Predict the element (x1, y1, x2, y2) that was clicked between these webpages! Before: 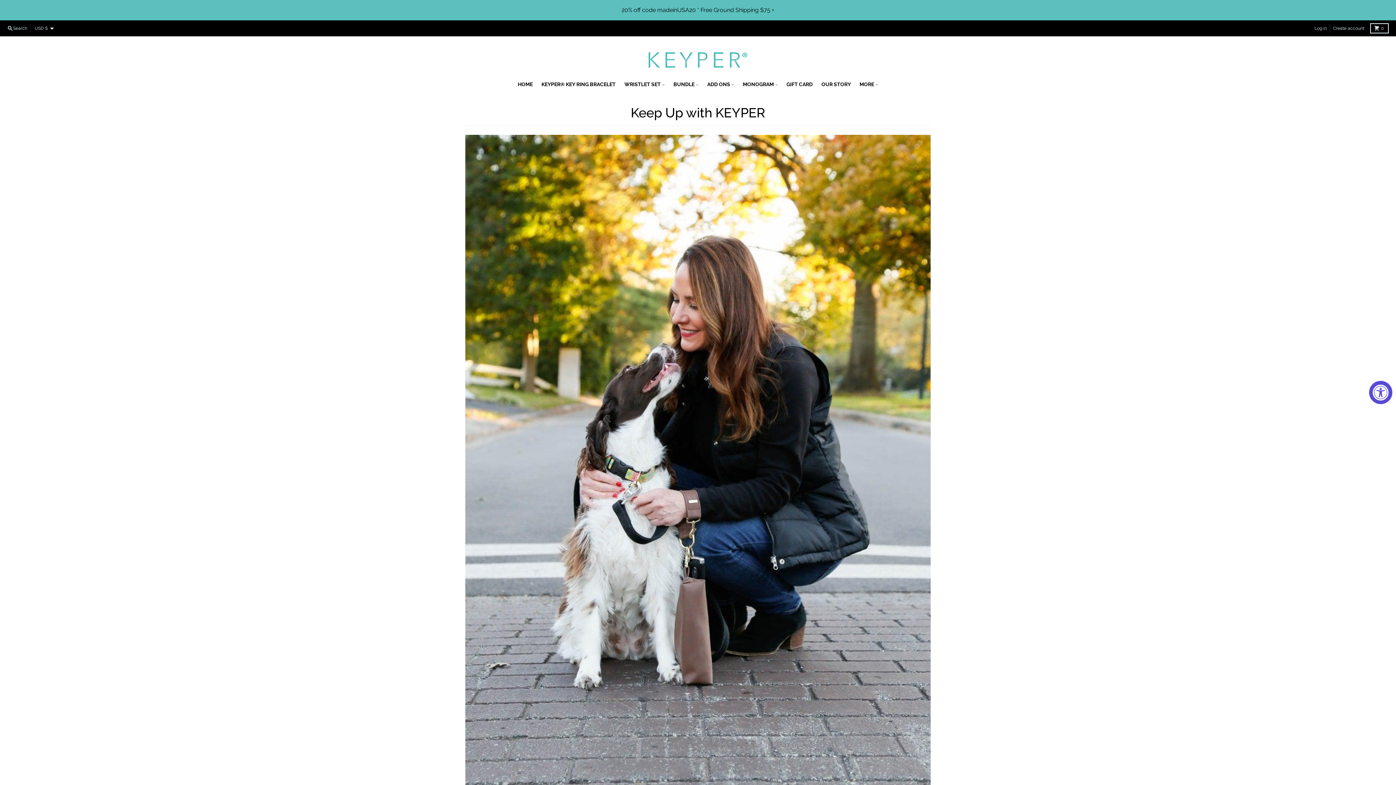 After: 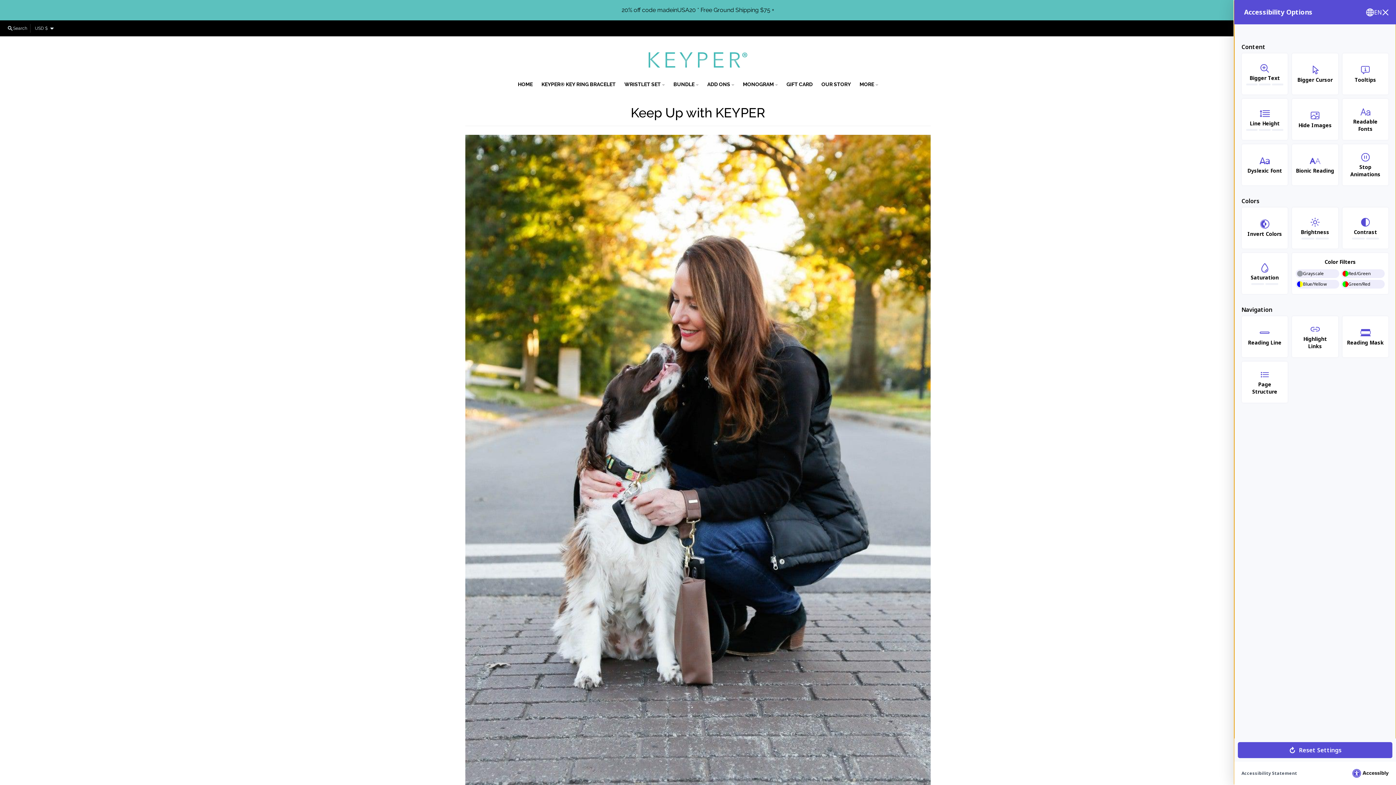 Action: label: Accessibility Widget, click to open bbox: (1369, 381, 1392, 404)